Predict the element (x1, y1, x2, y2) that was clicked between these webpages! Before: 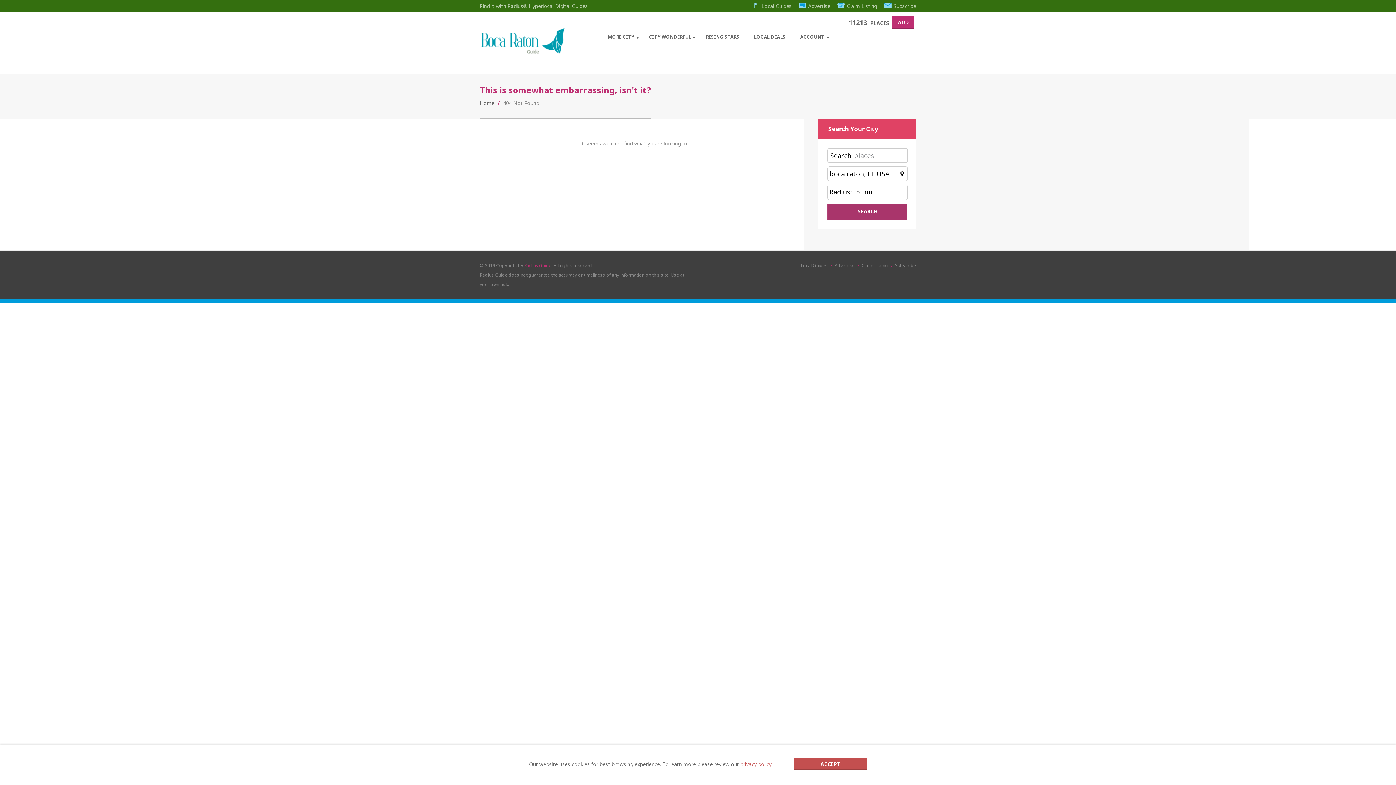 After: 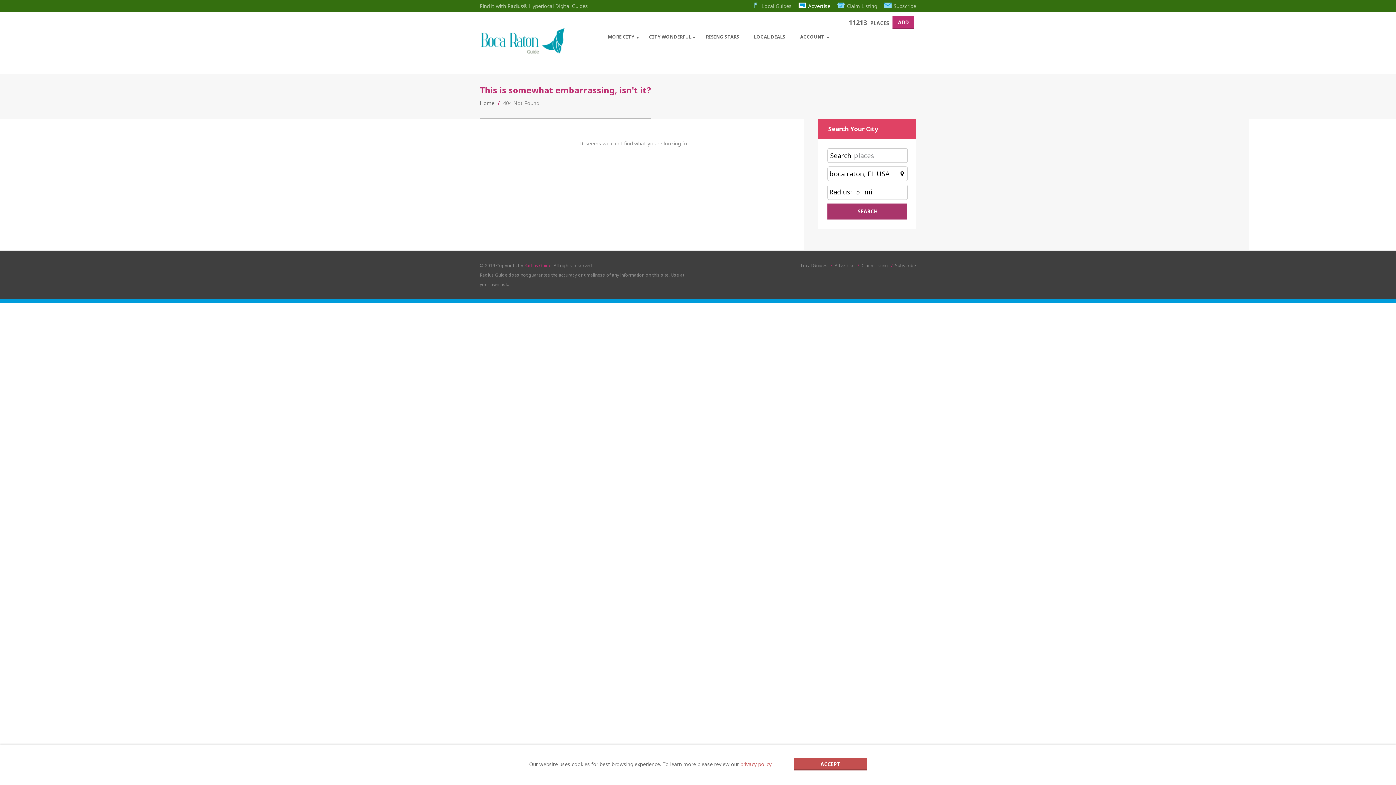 Action: label: Advertise bbox: (798, 2, 830, 9)